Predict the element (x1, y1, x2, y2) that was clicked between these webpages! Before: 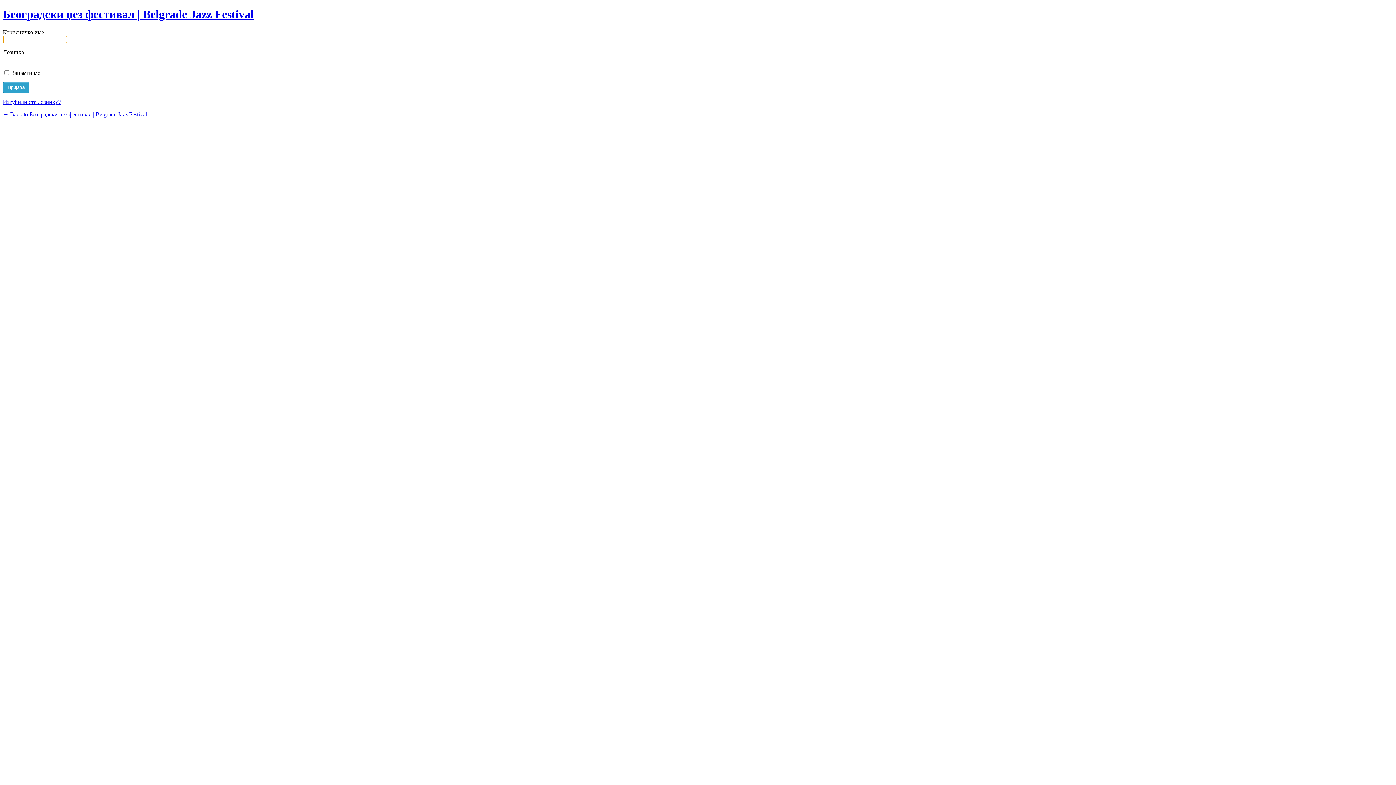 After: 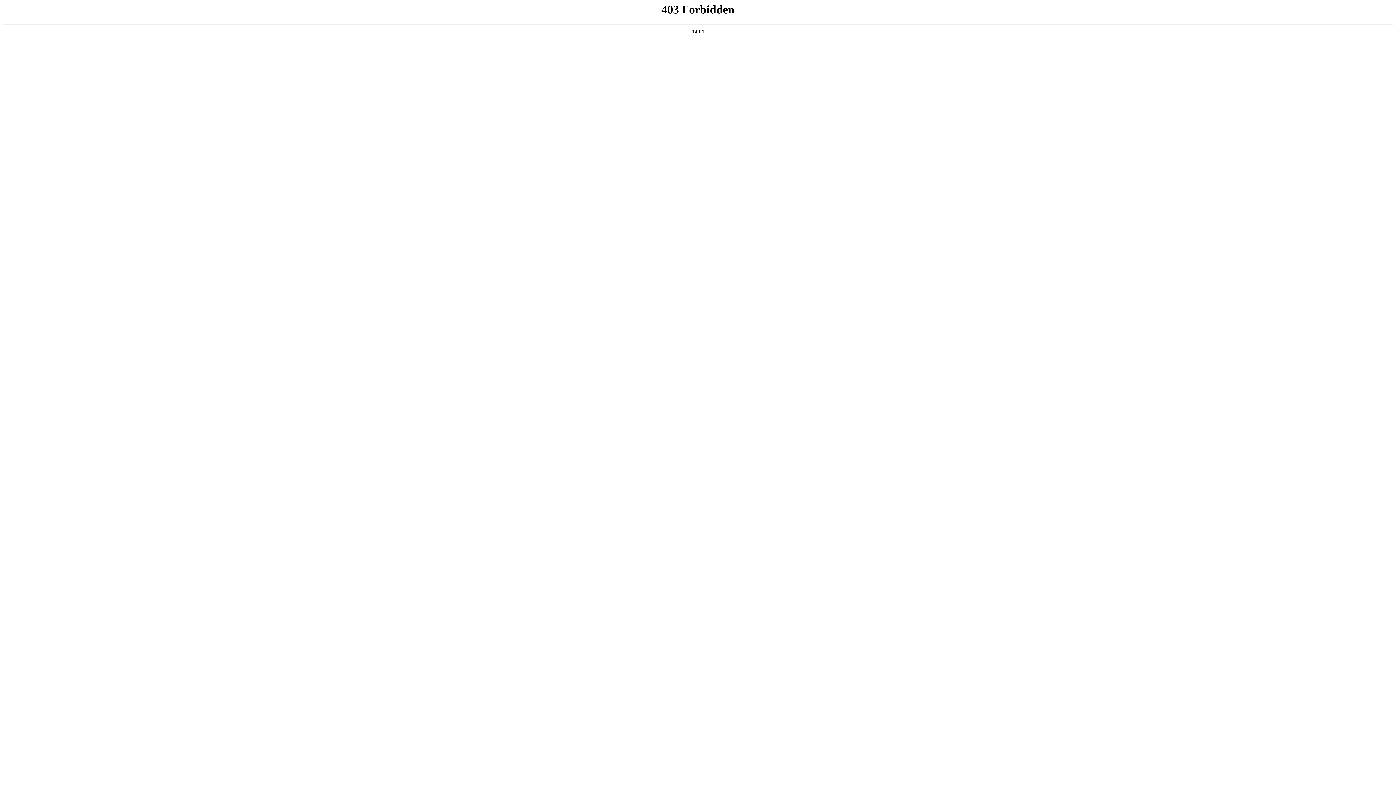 Action: bbox: (2, 7, 253, 20) label: Београдски џез фестивал | Belgrade Jazz Festival